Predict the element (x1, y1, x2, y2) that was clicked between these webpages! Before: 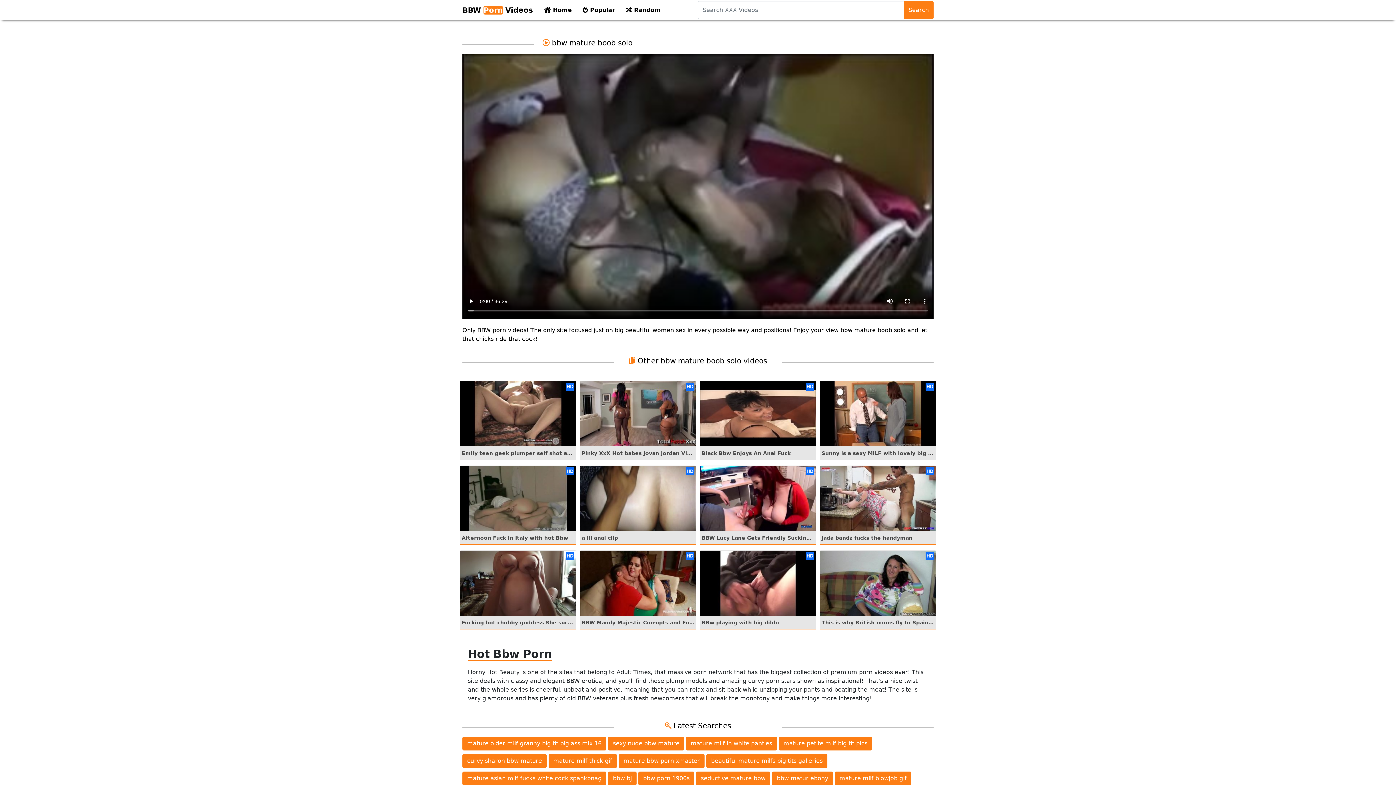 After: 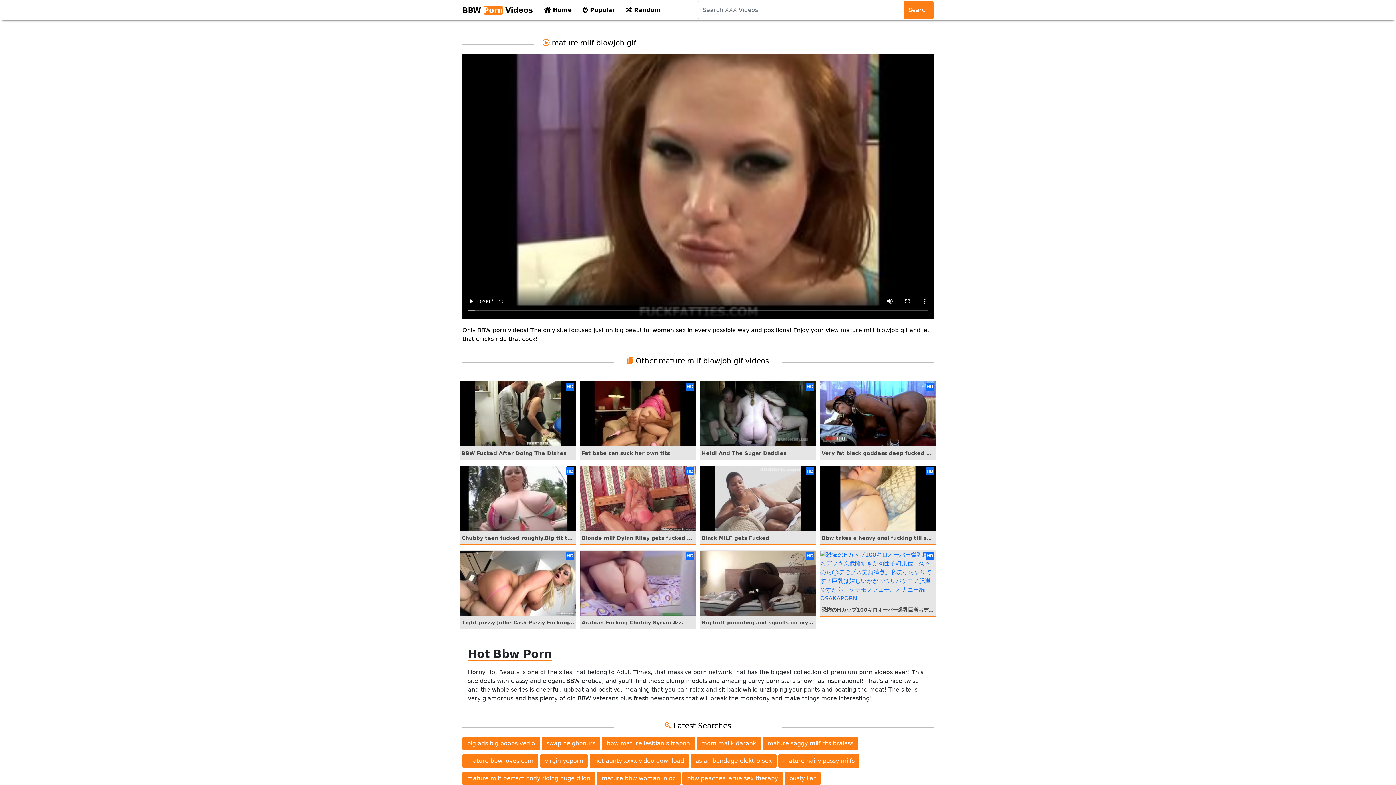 Action: label: mature milf blowjob gif bbox: (834, 771, 911, 785)